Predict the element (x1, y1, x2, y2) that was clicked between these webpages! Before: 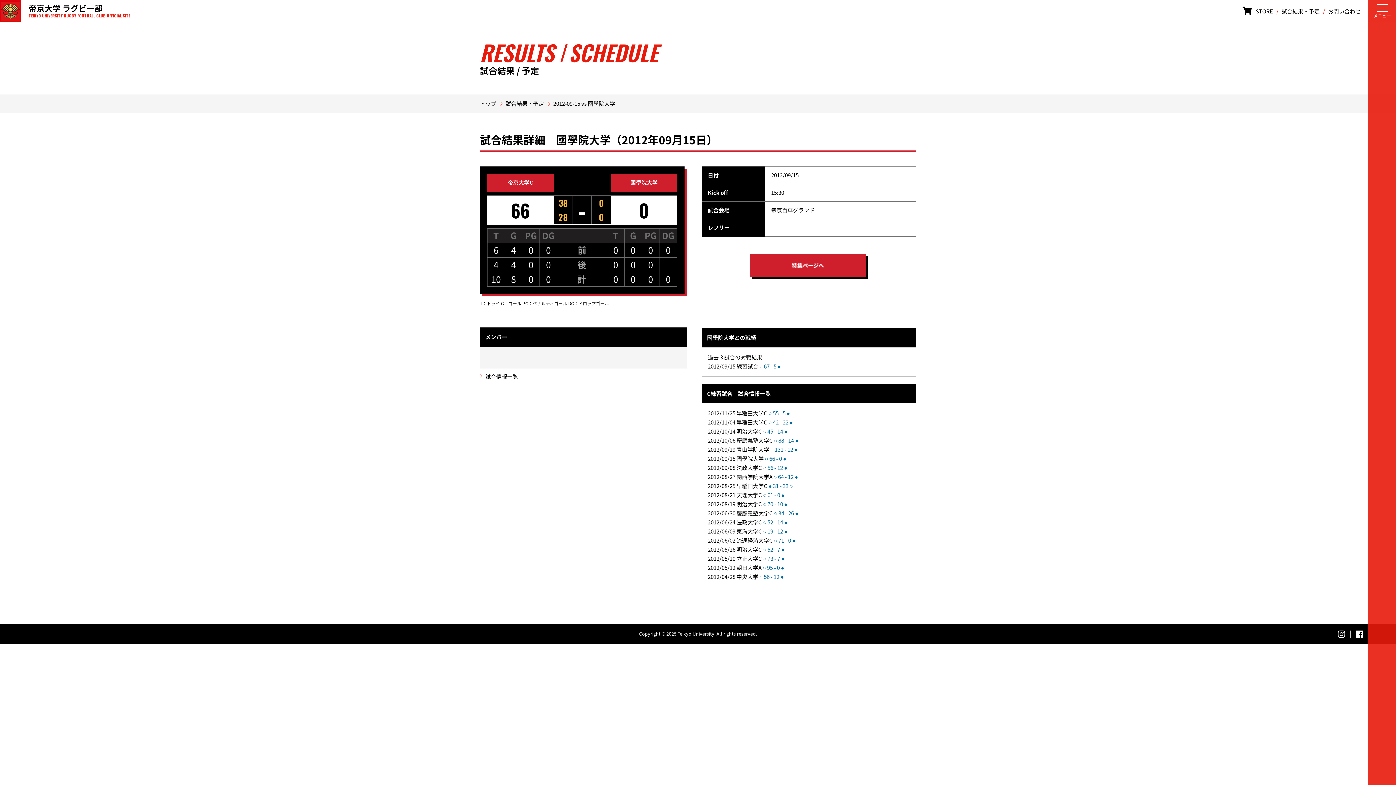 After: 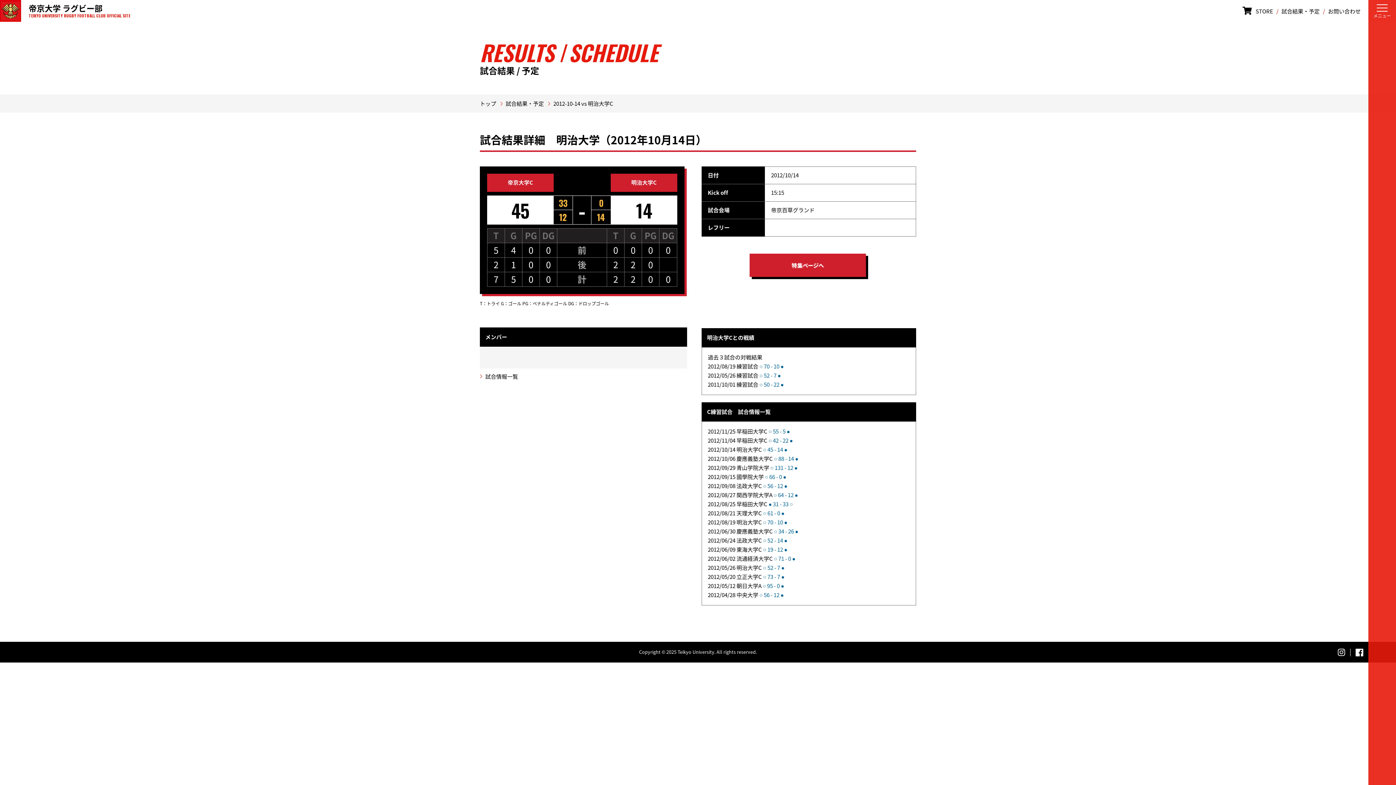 Action: bbox: (763, 427, 787, 435) label: ○ 45 - 14 ●